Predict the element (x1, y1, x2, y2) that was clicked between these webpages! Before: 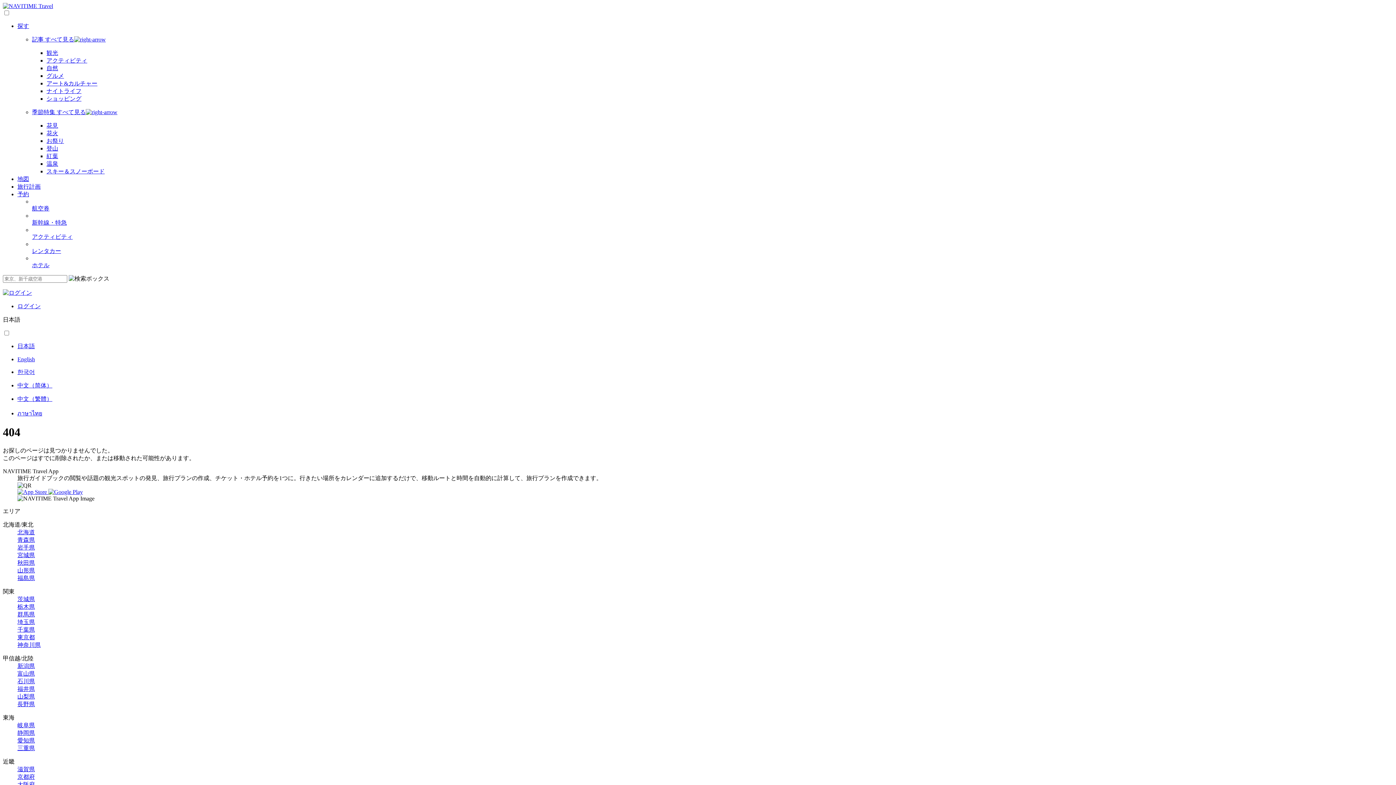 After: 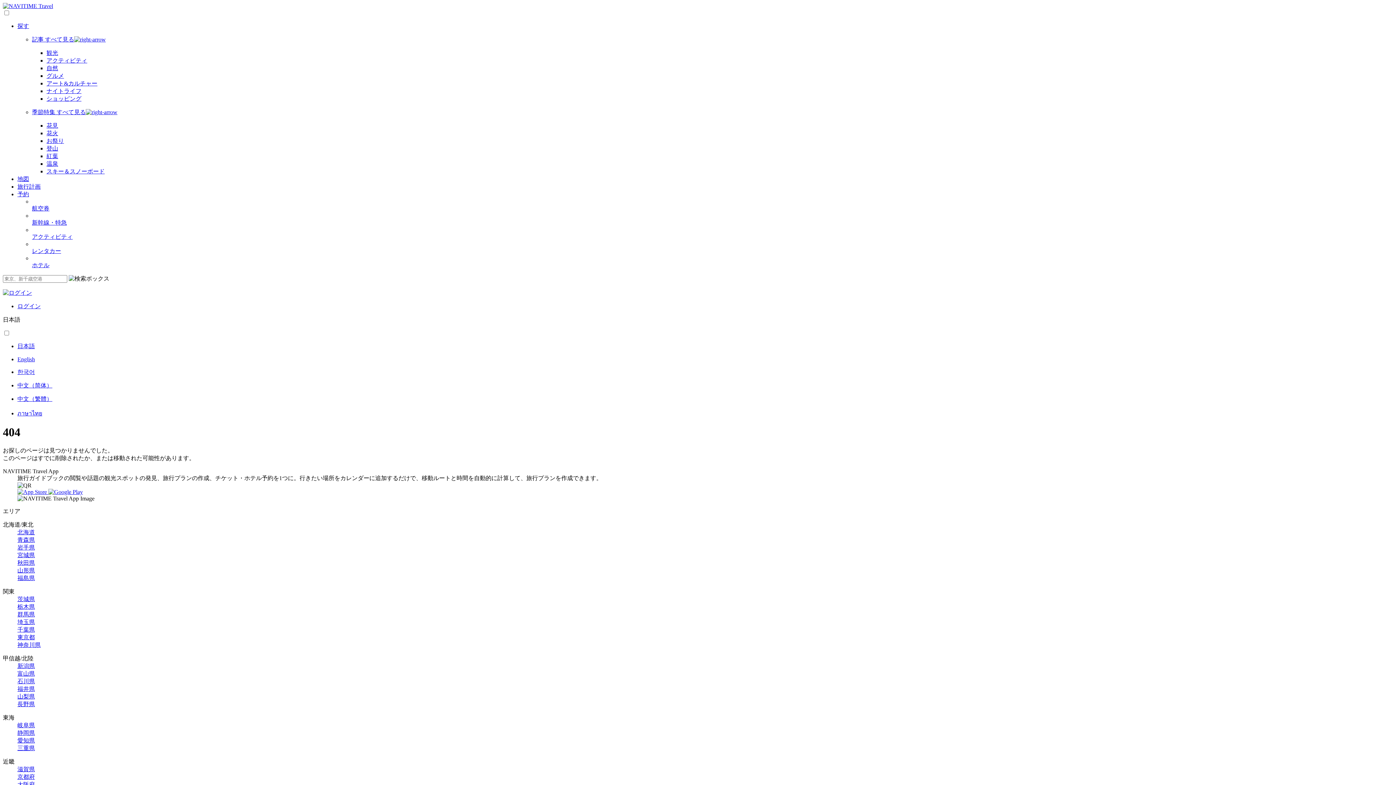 Action: bbox: (2, 2, 53, 9)